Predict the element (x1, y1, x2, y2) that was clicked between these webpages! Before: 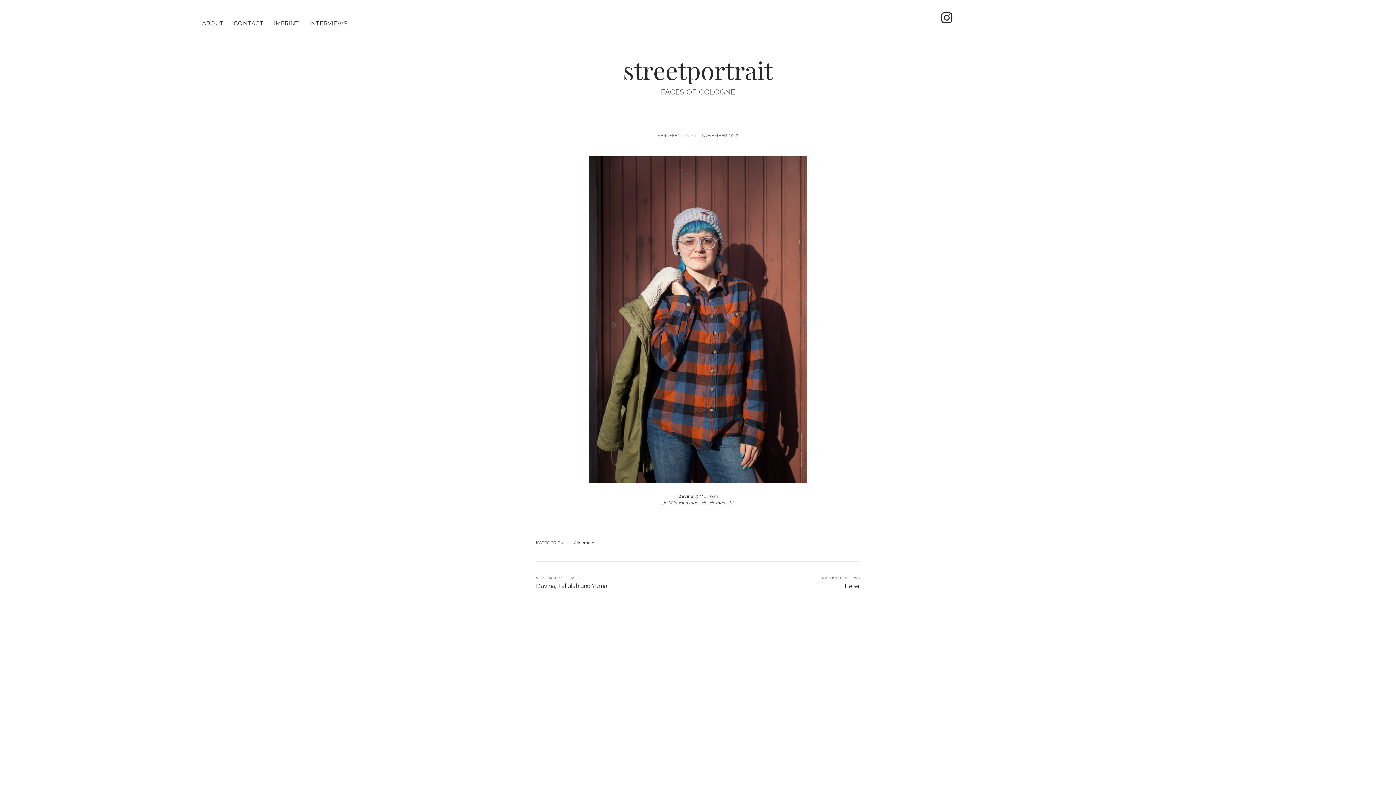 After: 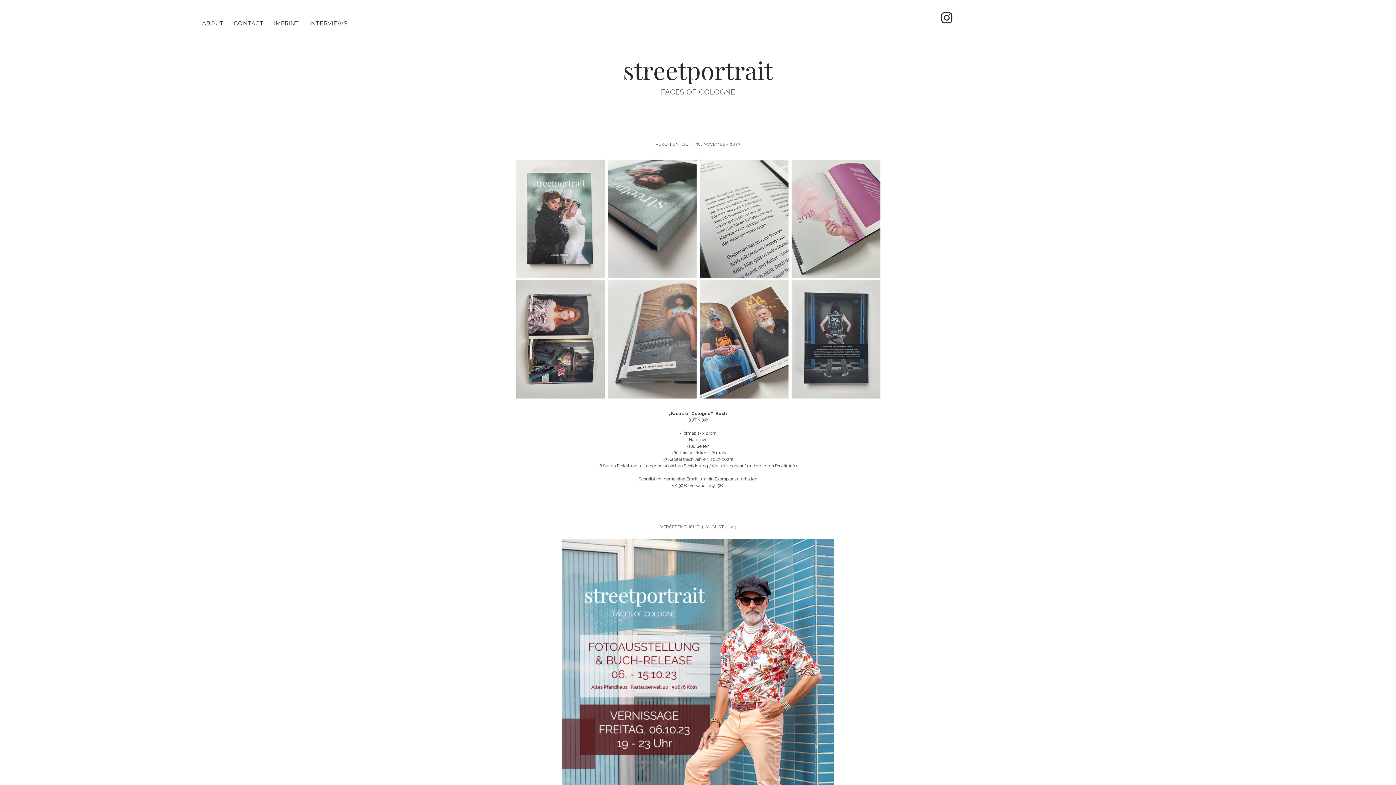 Action: bbox: (623, 53, 773, 86) label: streetportrait